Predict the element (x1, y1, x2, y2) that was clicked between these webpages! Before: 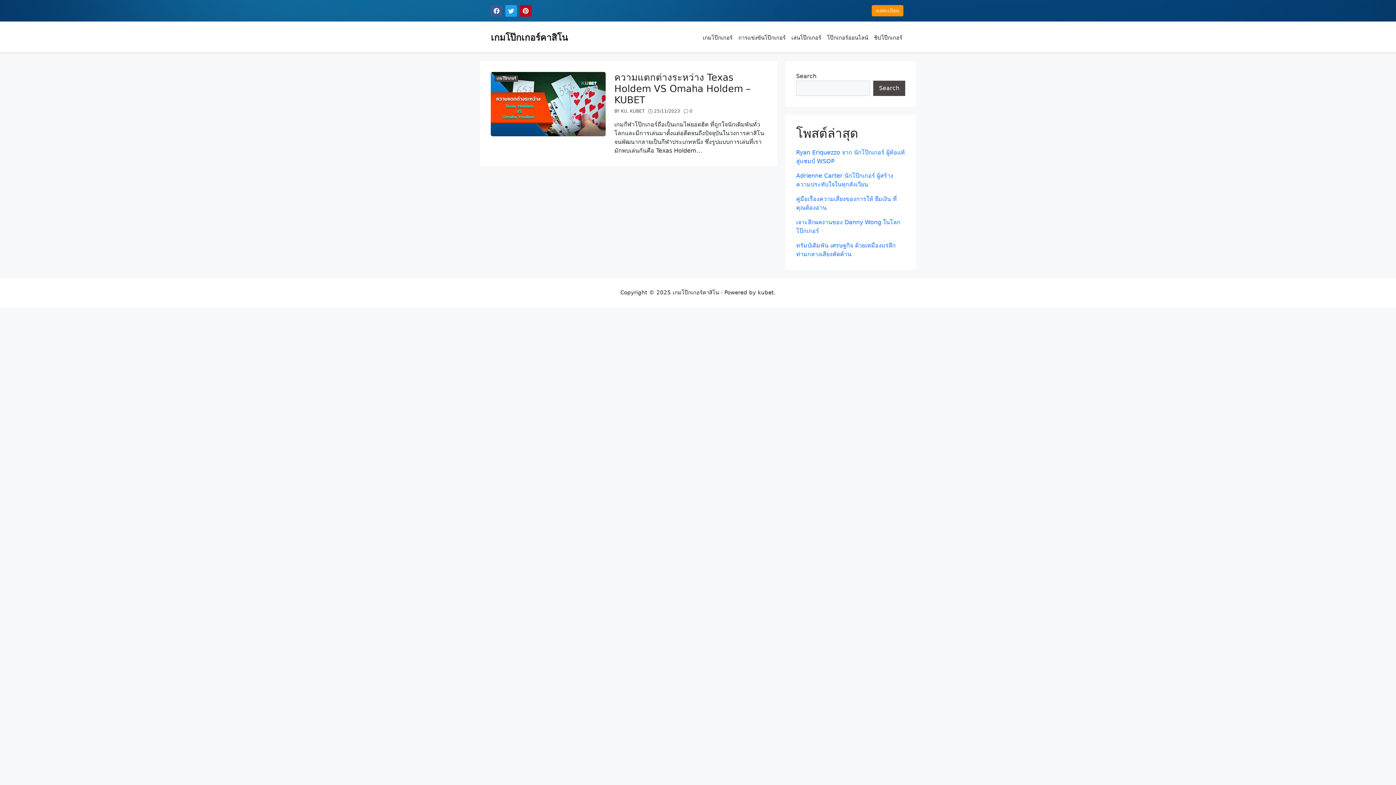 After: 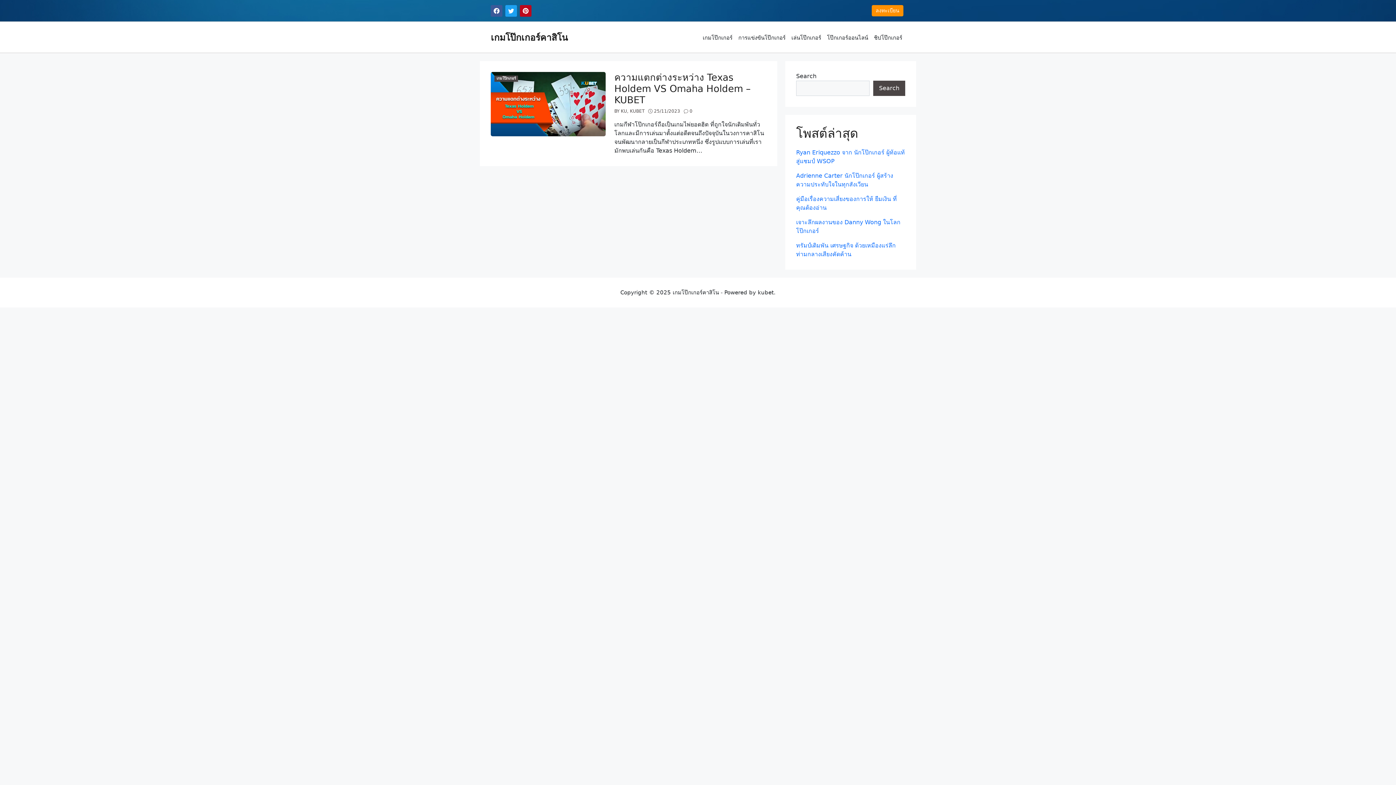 Action: label: Pinterest bbox: (520, 4, 531, 16)